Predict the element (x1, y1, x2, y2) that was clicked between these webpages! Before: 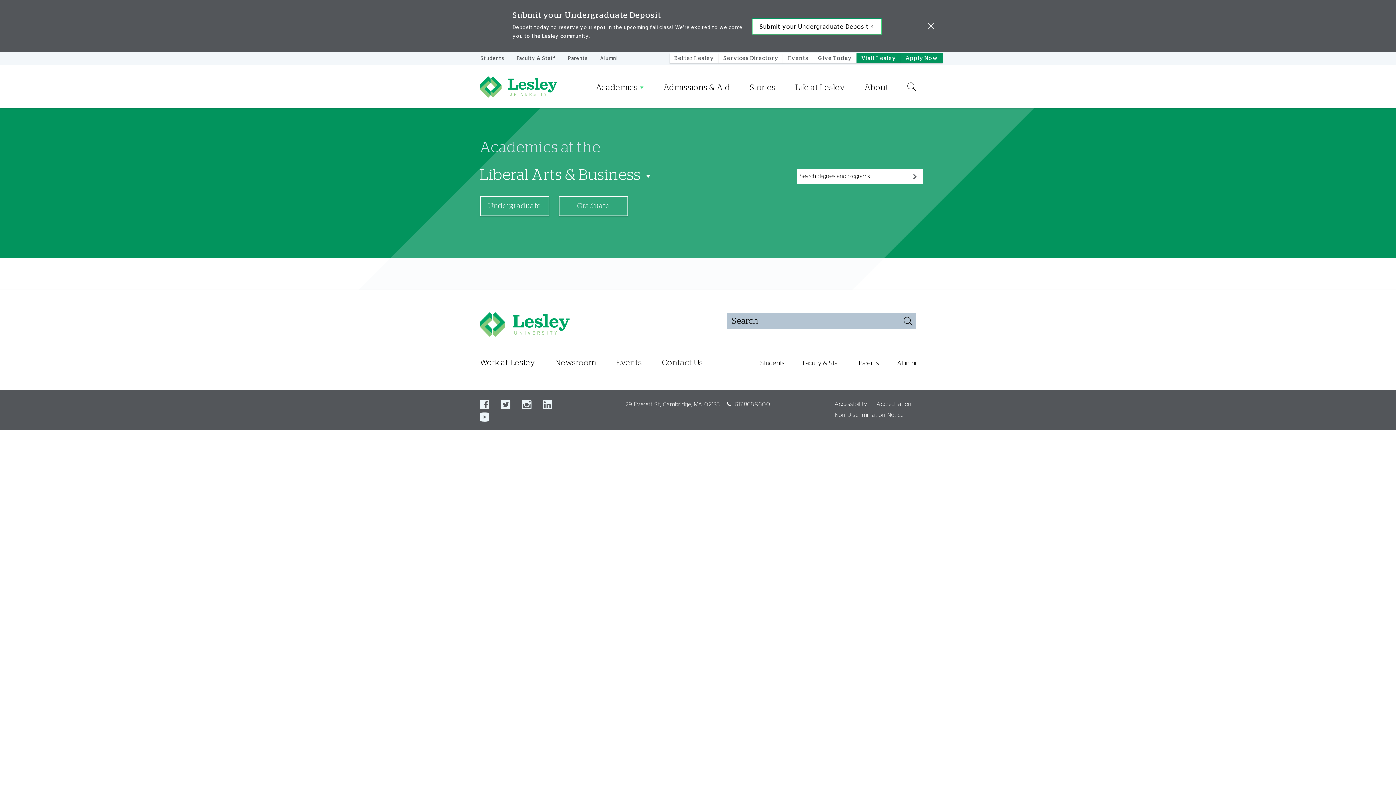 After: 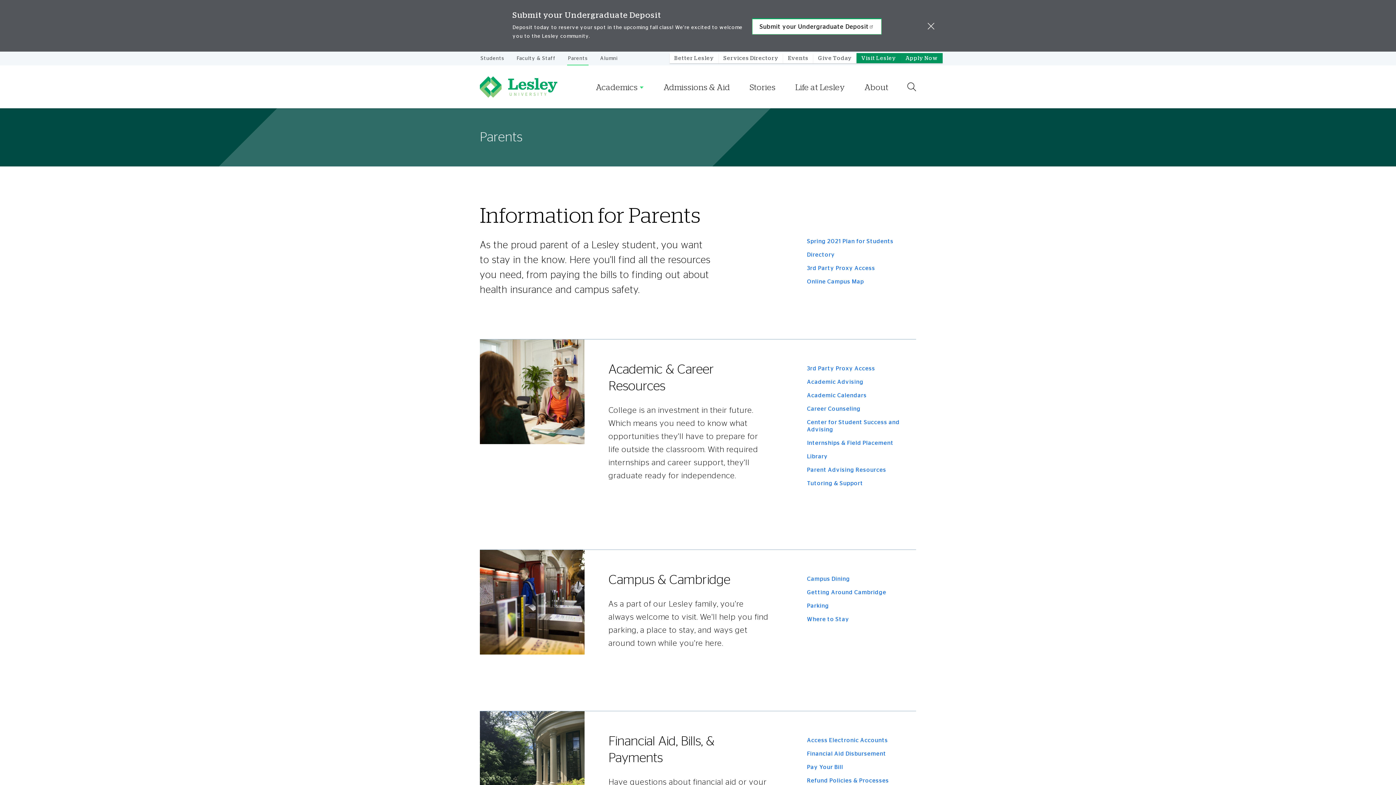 Action: bbox: (567, 51, 588, 65) label: Parents